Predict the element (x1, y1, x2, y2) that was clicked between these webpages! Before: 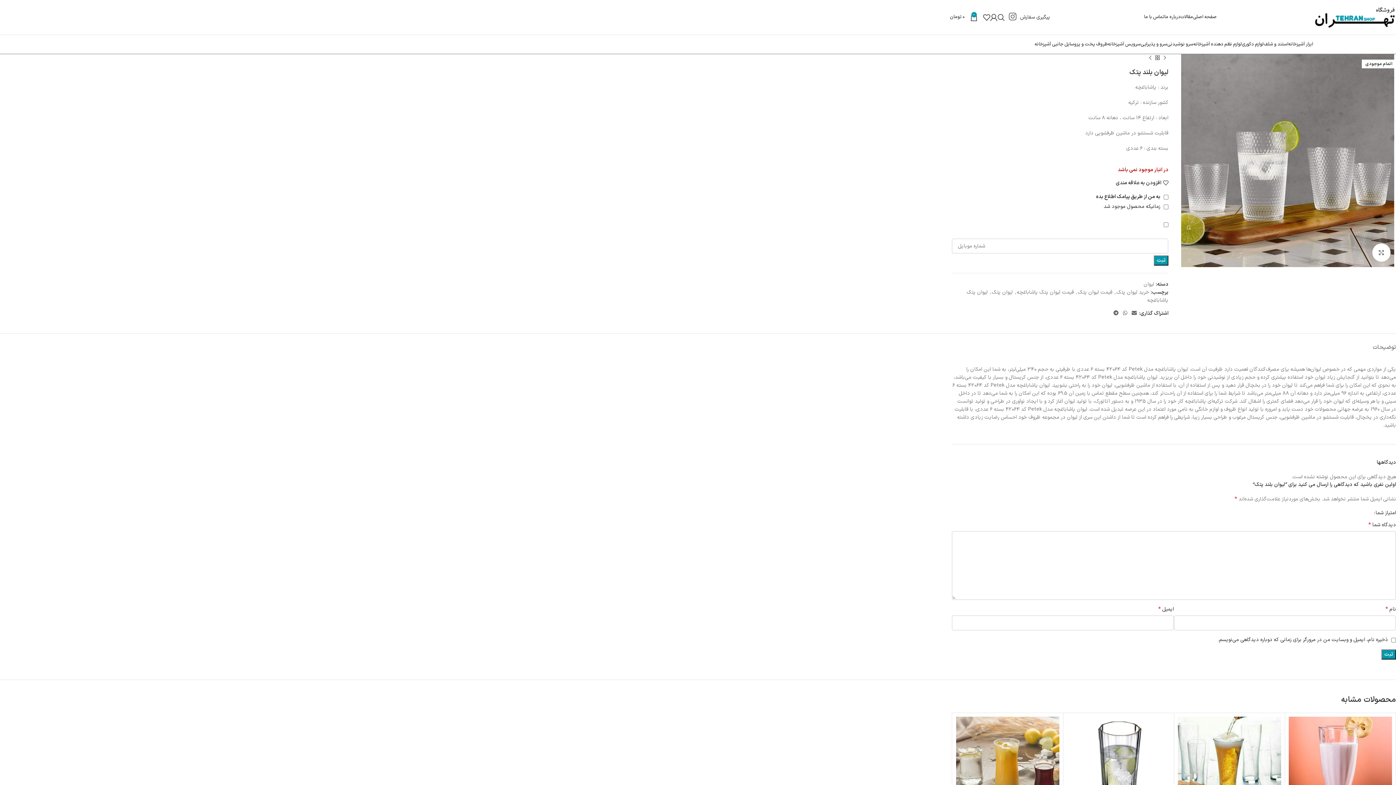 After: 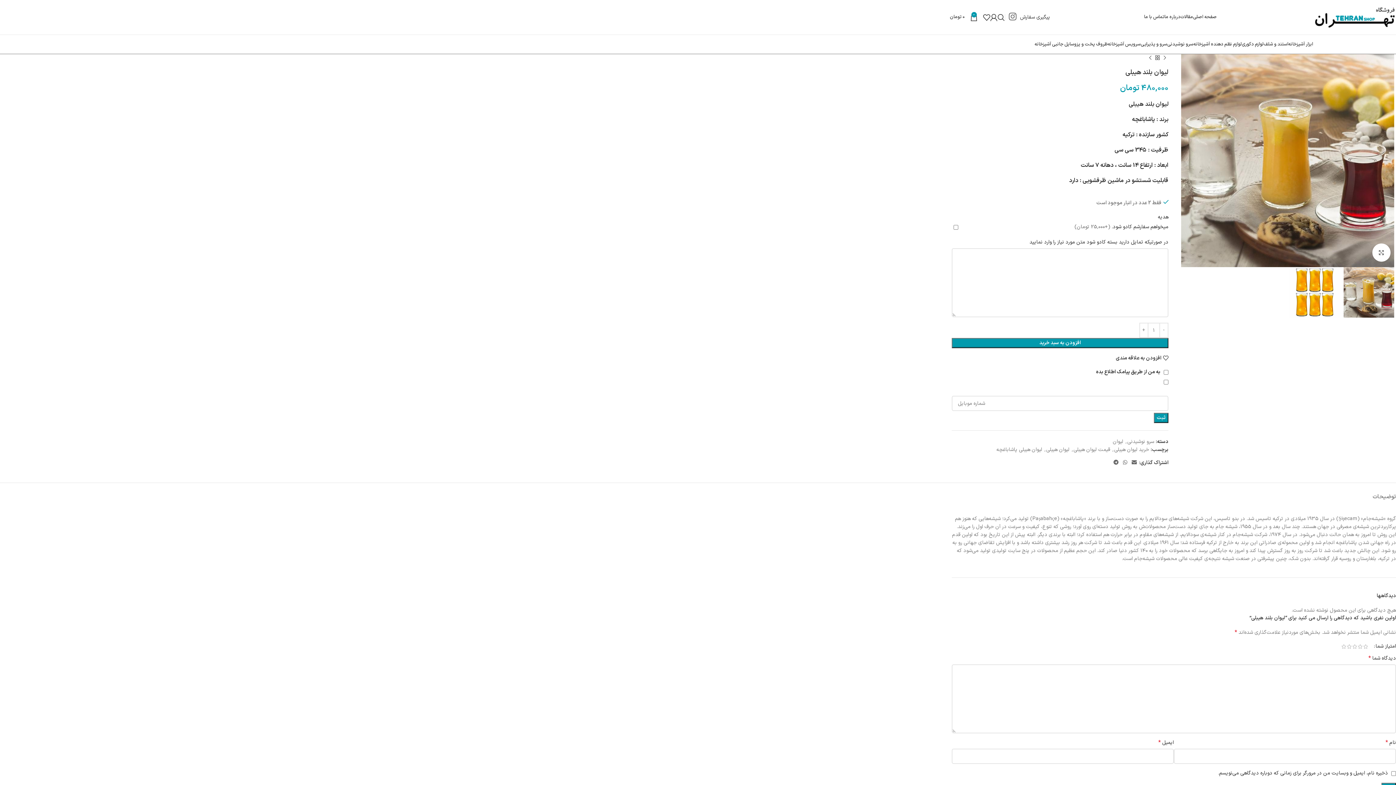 Action: bbox: (956, 717, 1059, 820)